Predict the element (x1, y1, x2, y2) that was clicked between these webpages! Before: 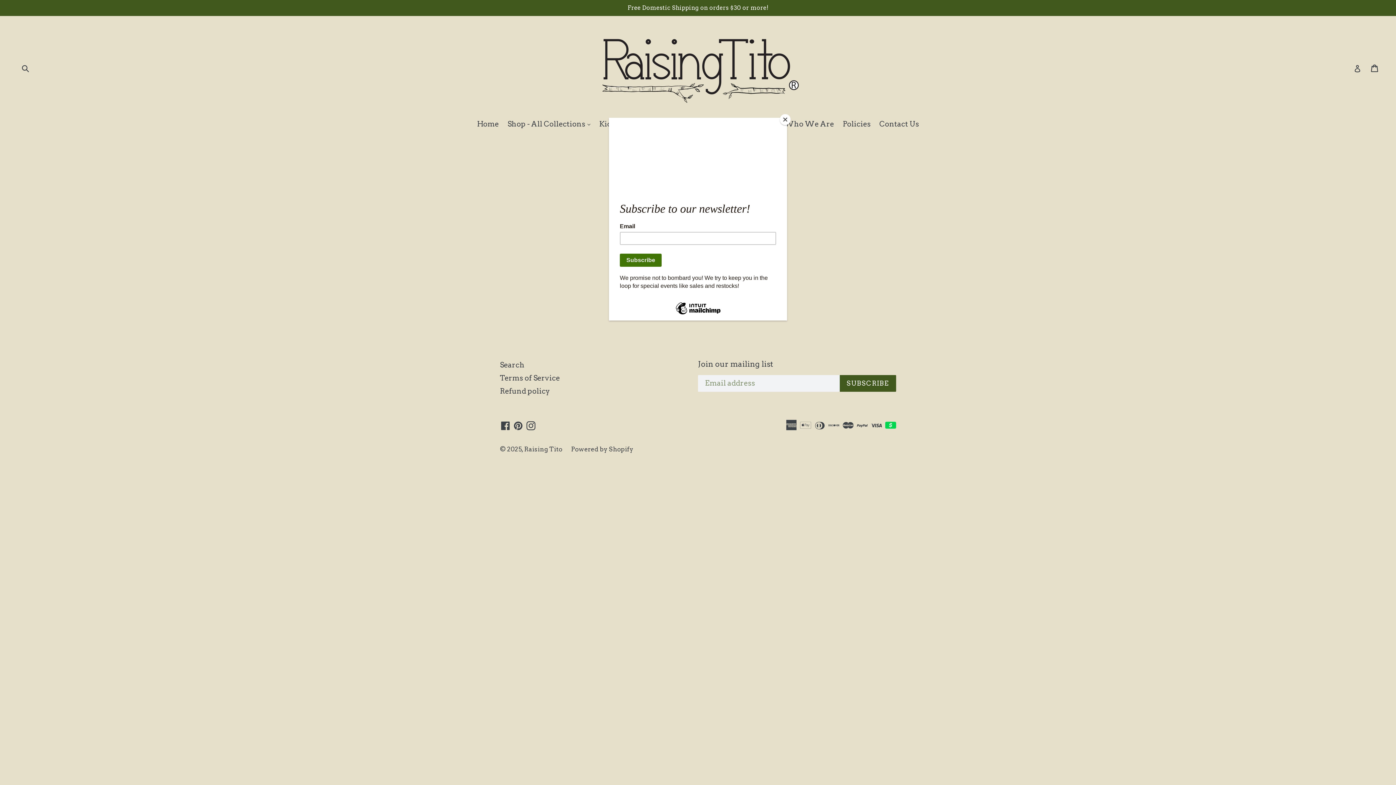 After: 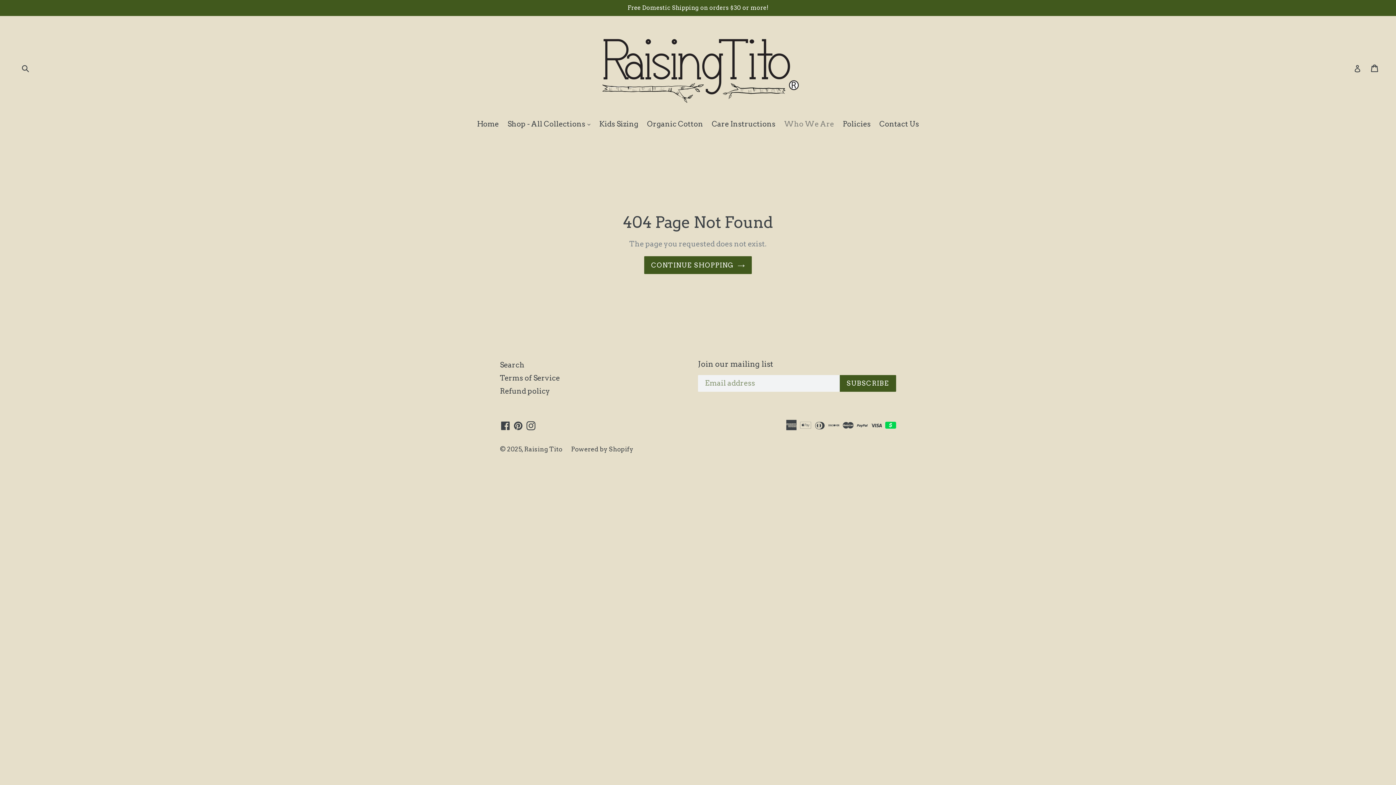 Action: label: Close bbox: (780, 114, 790, 125)